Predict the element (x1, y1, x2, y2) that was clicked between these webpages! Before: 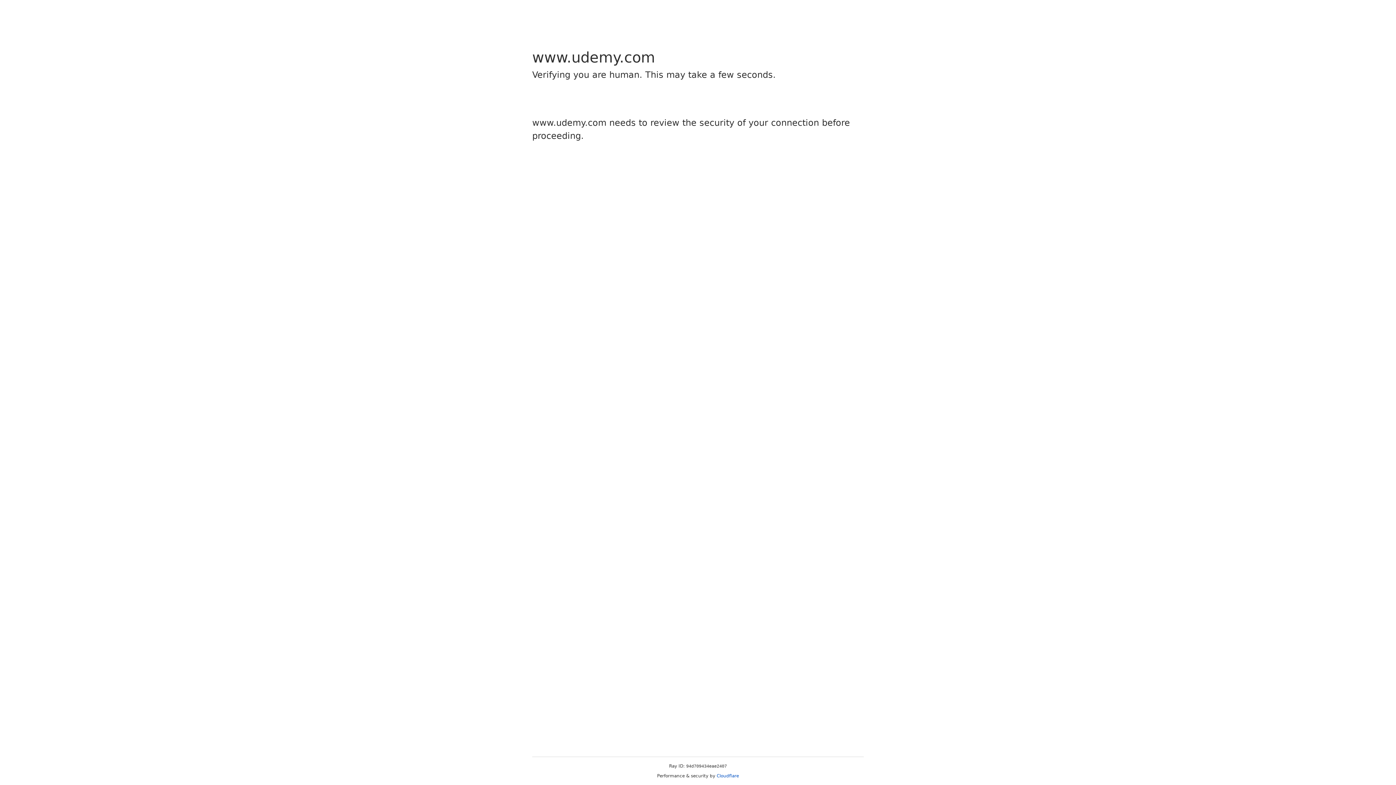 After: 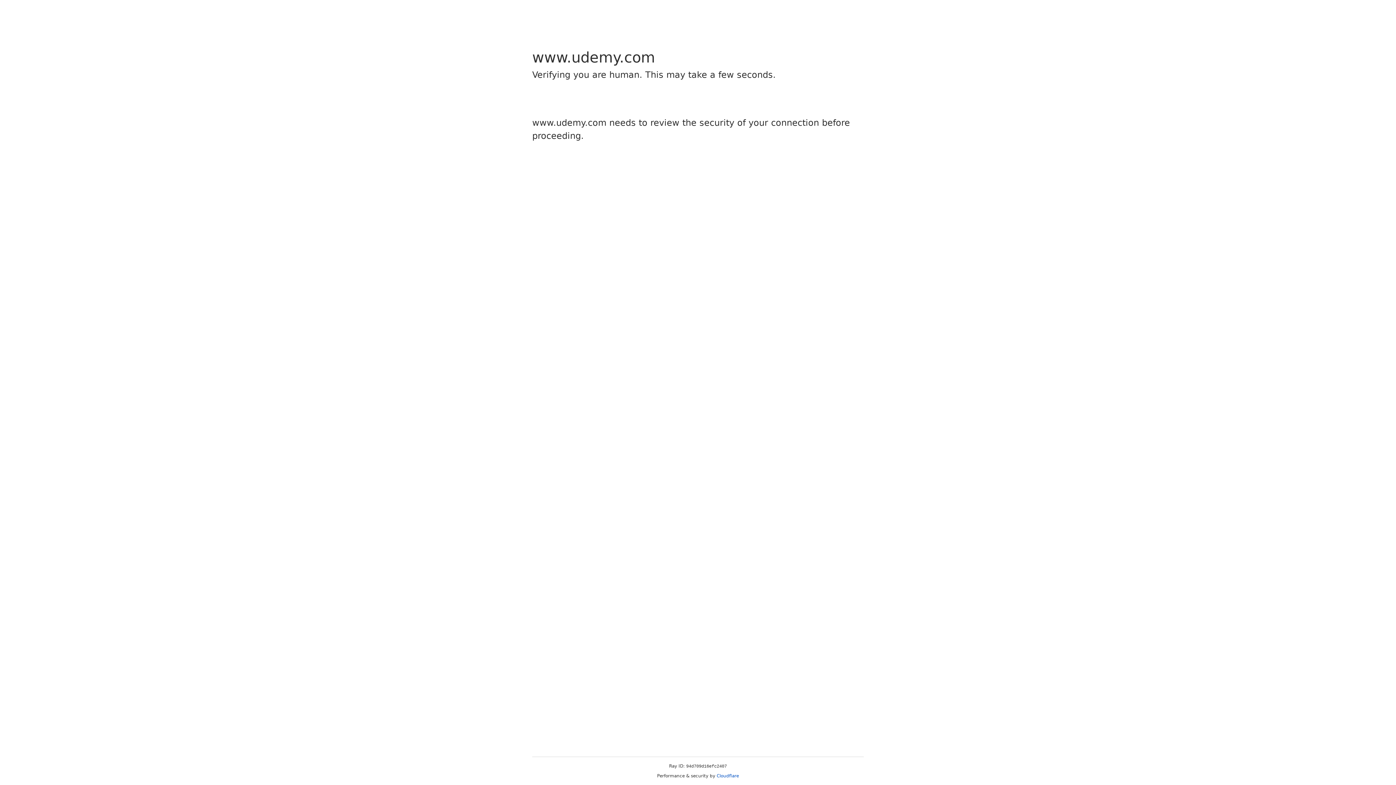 Action: label: Cloudflare bbox: (716, 773, 739, 778)